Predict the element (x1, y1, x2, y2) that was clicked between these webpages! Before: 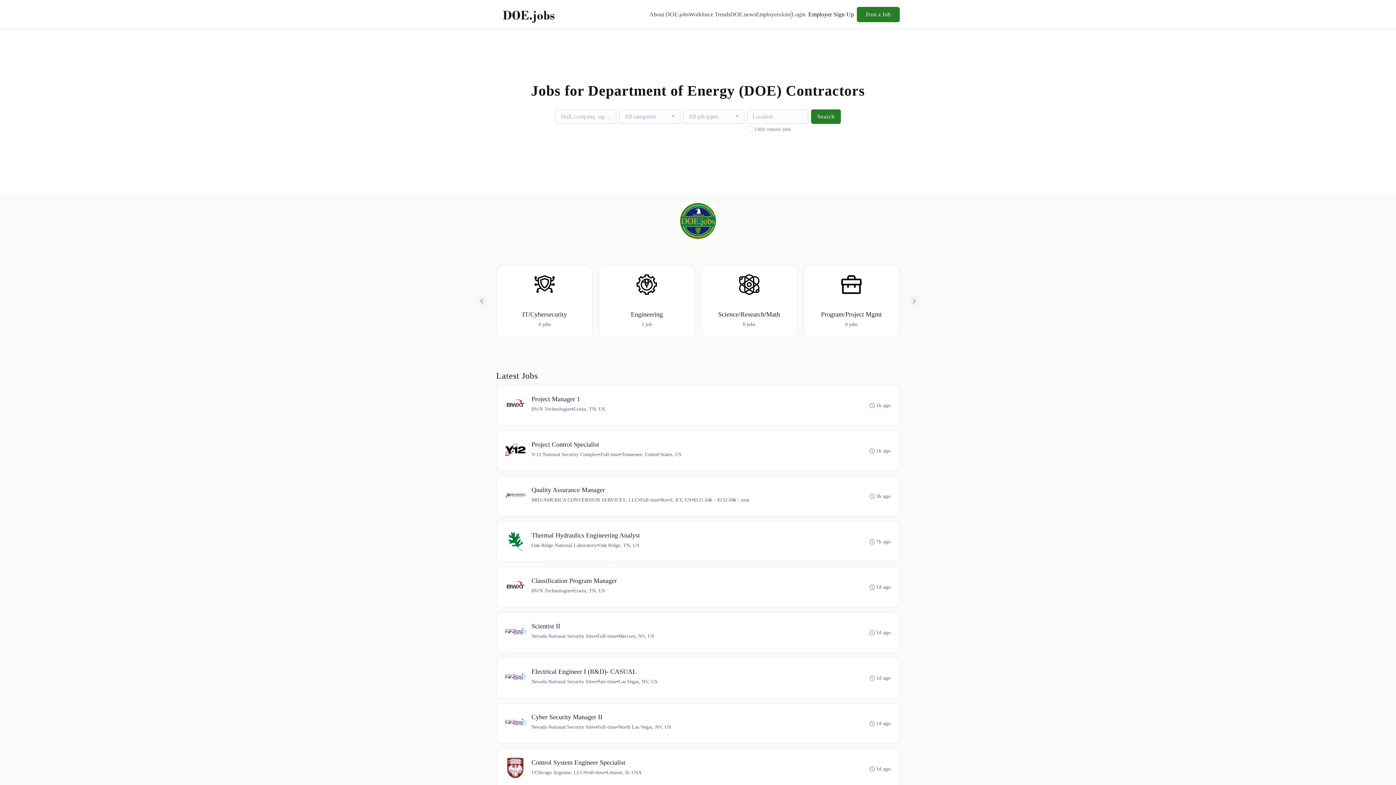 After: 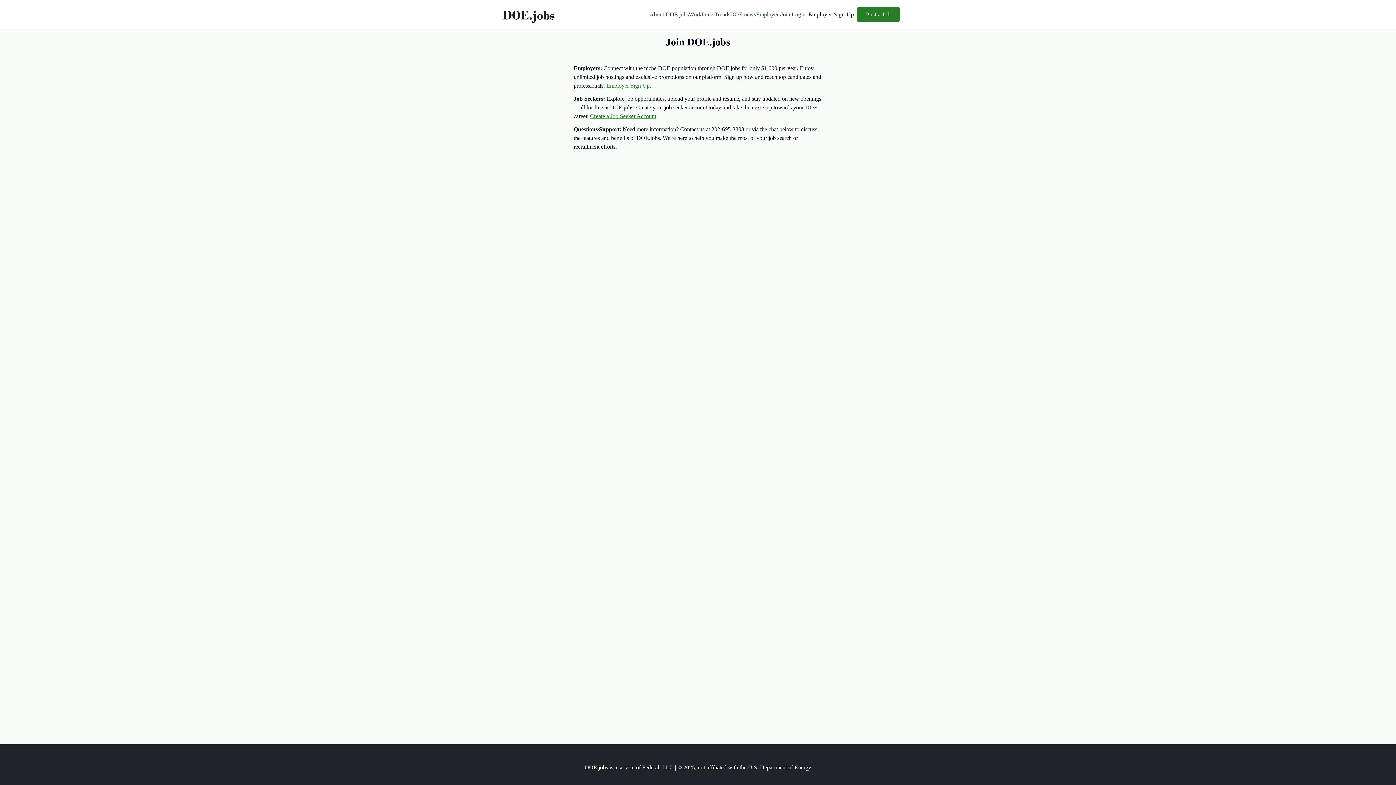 Action: bbox: (780, 10, 790, 18) label: Join